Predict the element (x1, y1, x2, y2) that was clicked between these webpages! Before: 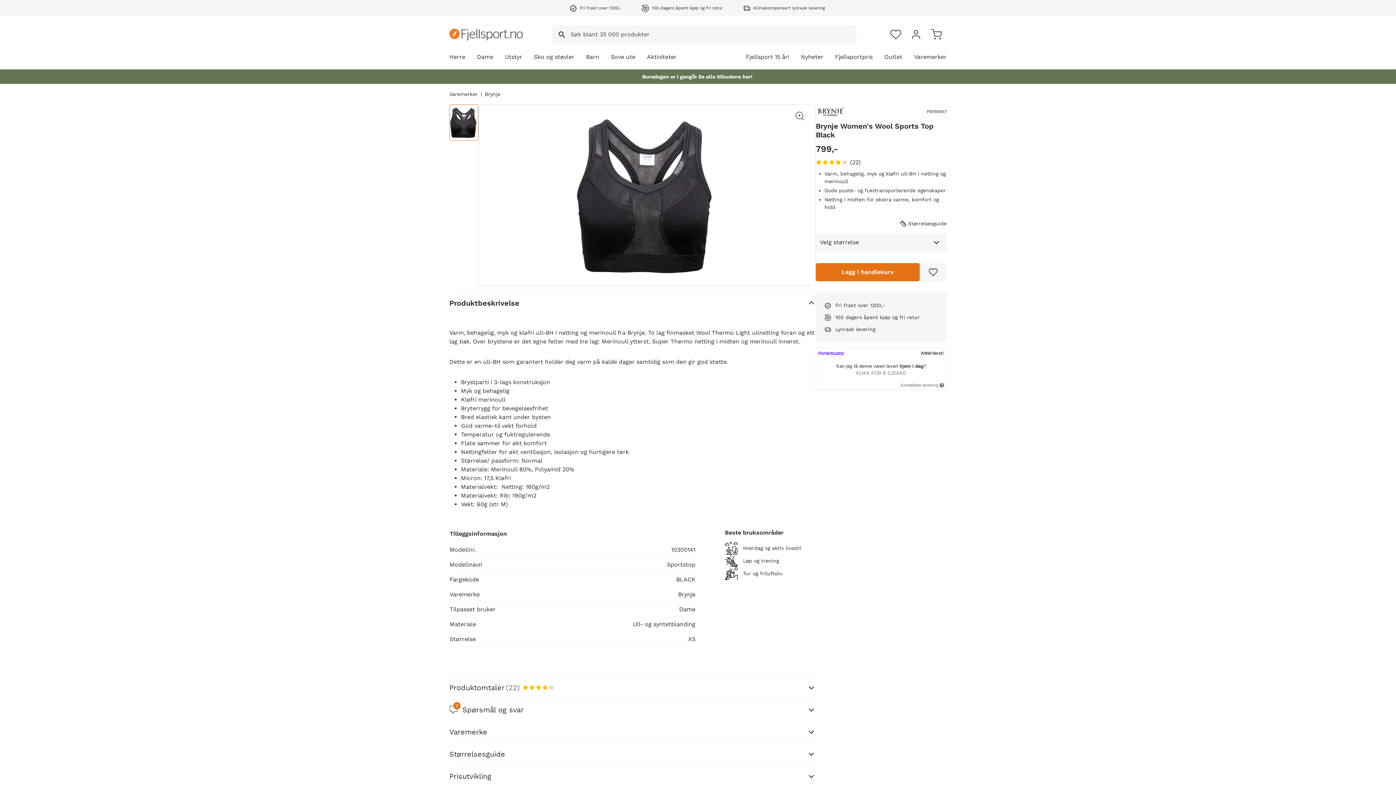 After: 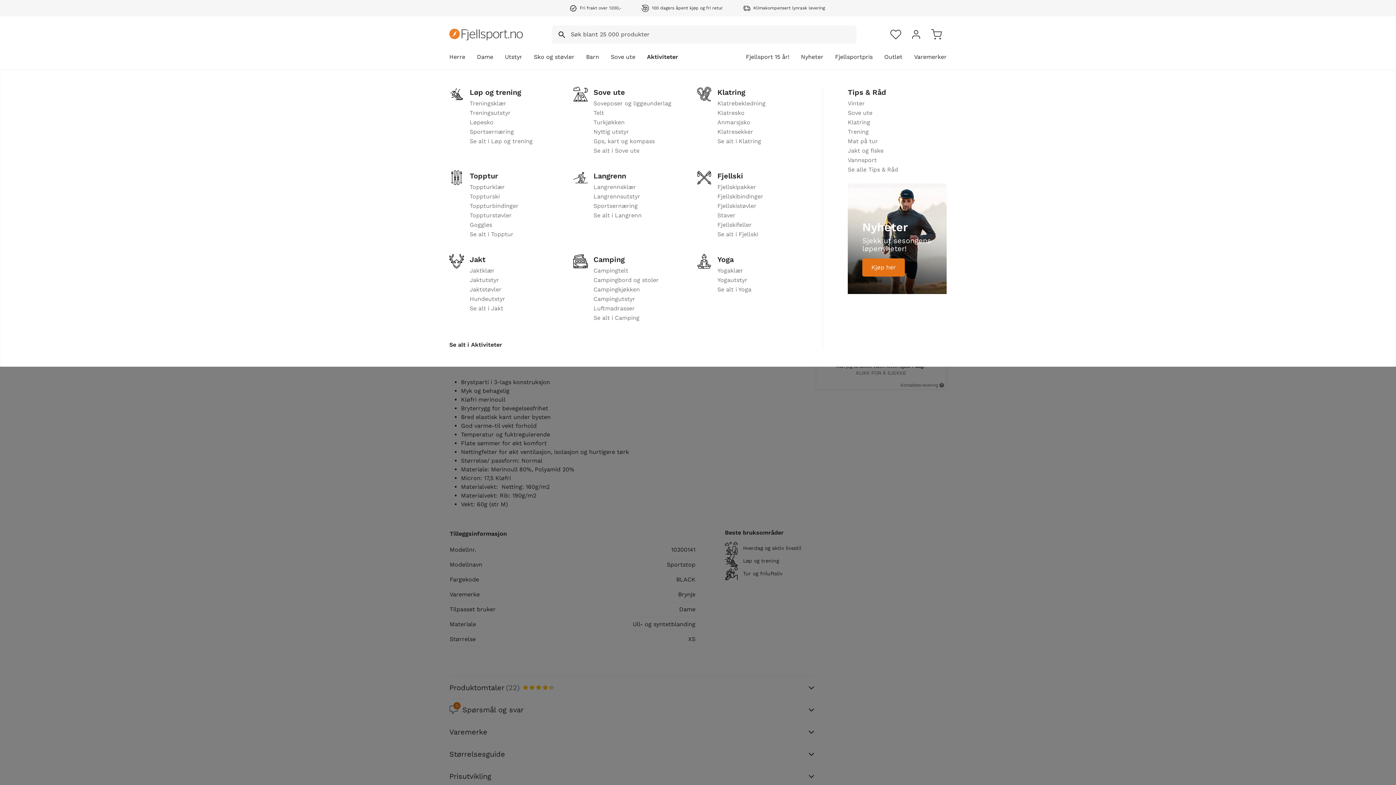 Action: label: Aktiviteter bbox: (647, 52, 676, 69)